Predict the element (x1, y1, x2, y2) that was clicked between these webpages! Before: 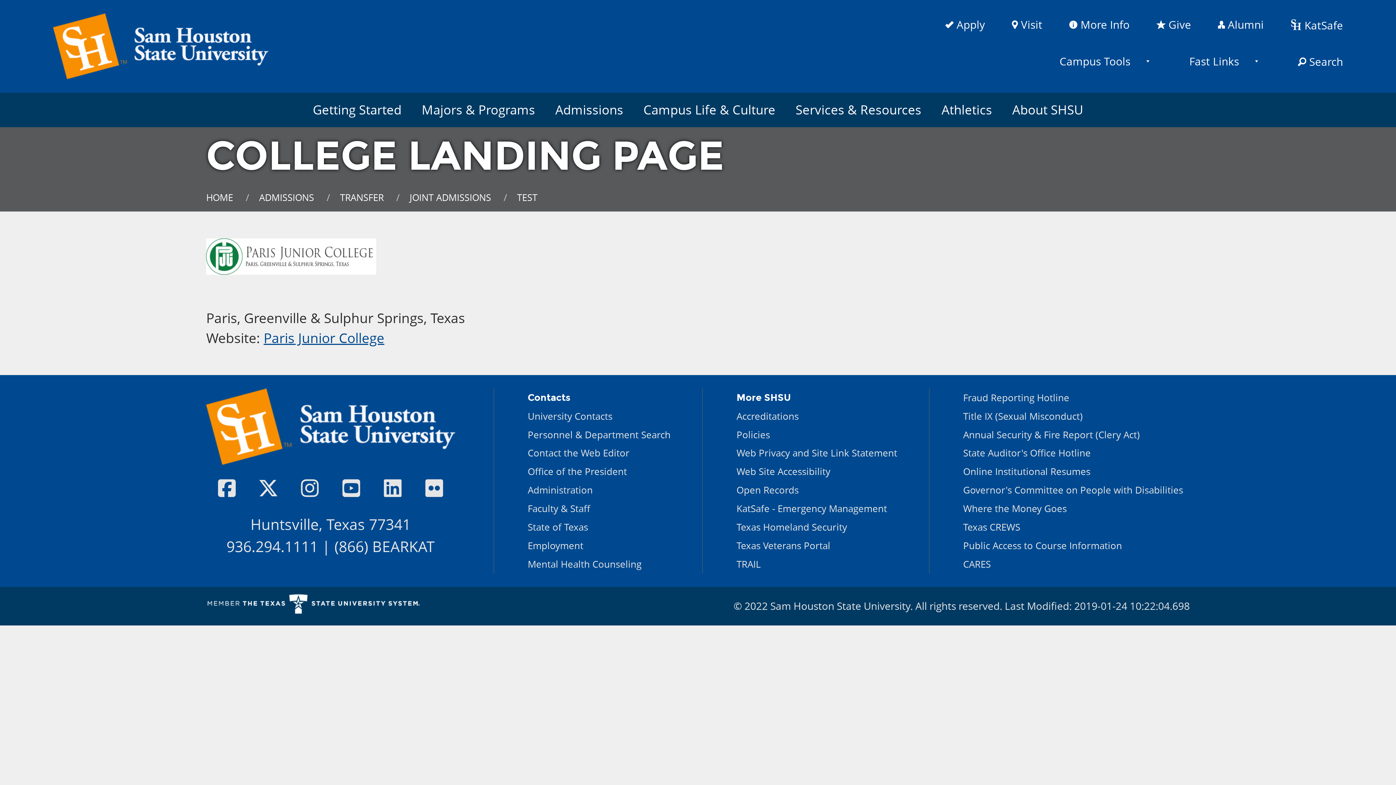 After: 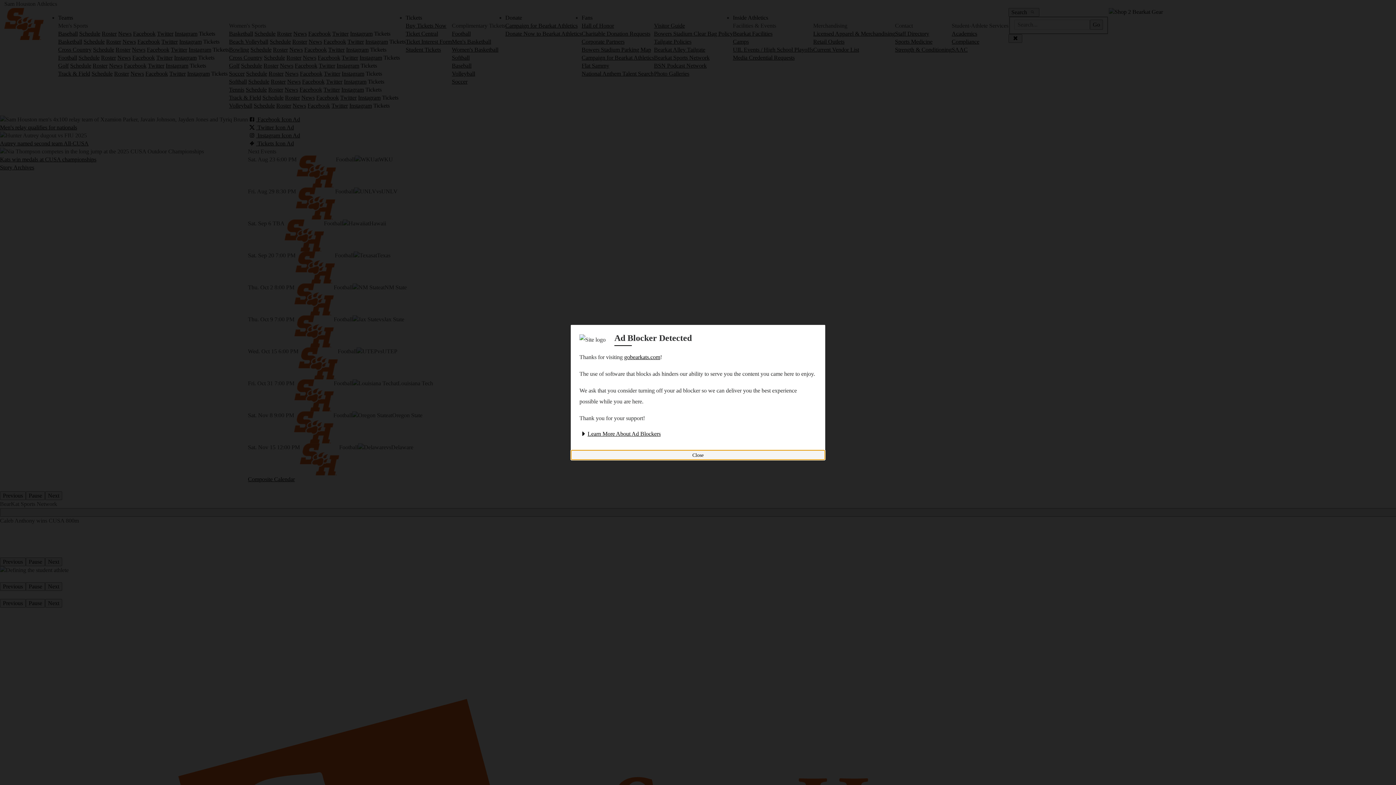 Action: label: Athletics bbox: (931, 92, 1002, 126)